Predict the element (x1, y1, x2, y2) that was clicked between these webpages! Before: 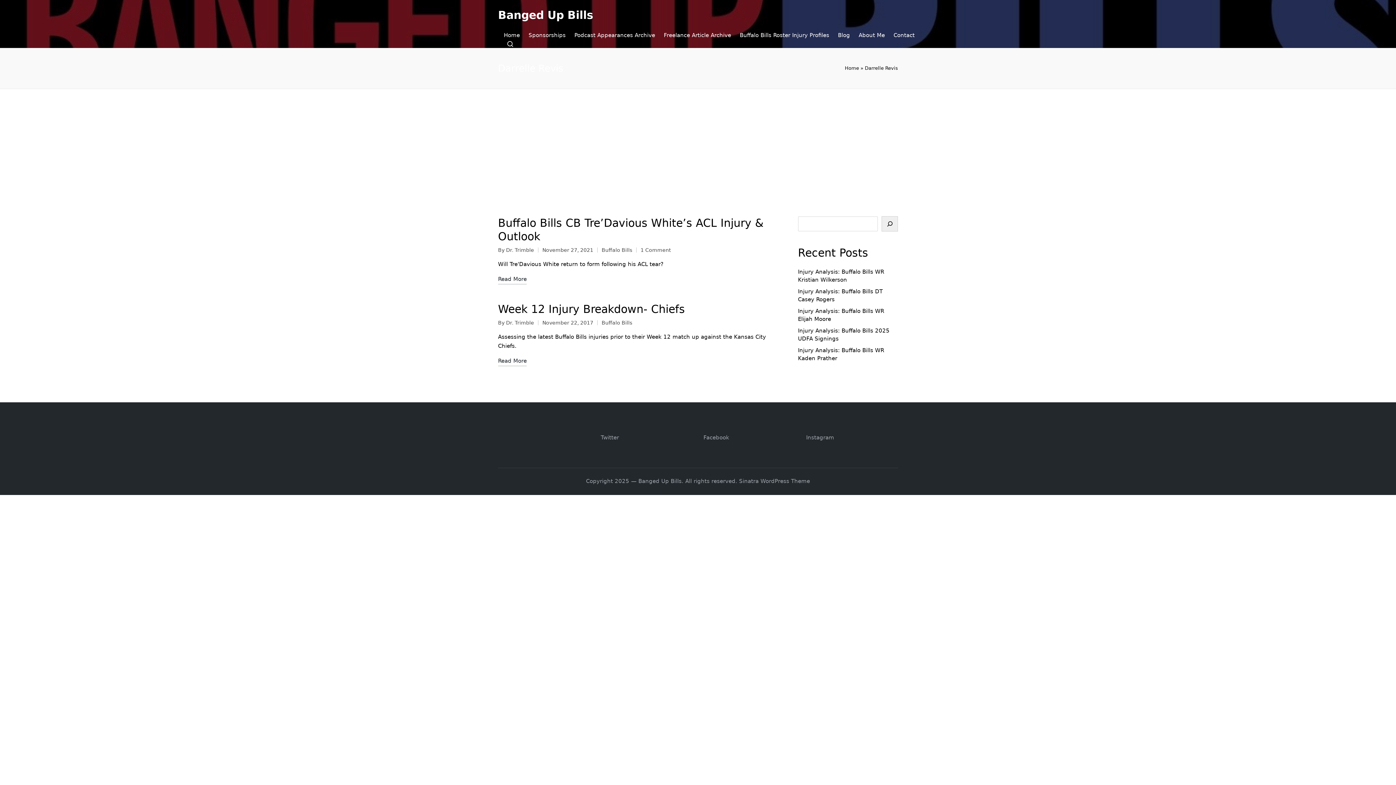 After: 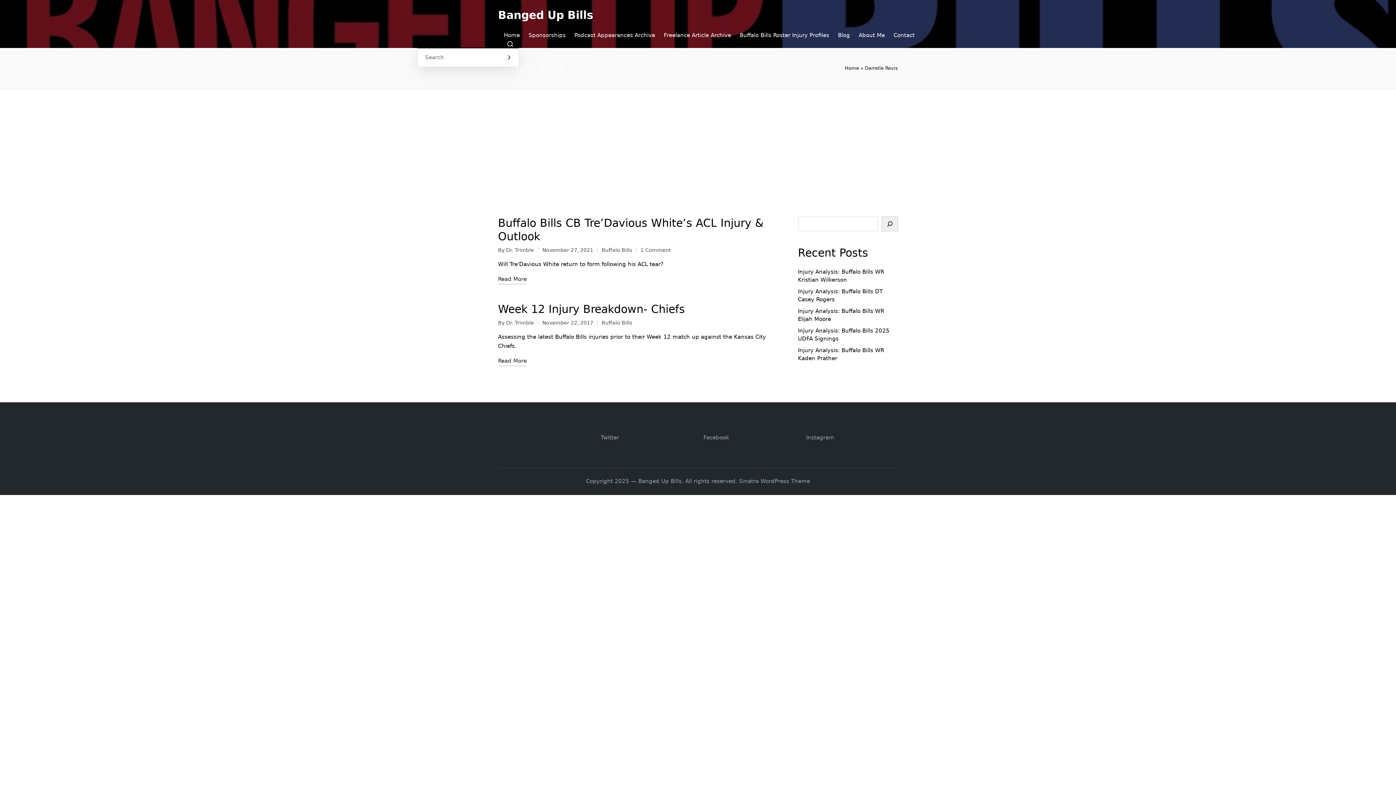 Action: bbox: (506, 40, 513, 47)